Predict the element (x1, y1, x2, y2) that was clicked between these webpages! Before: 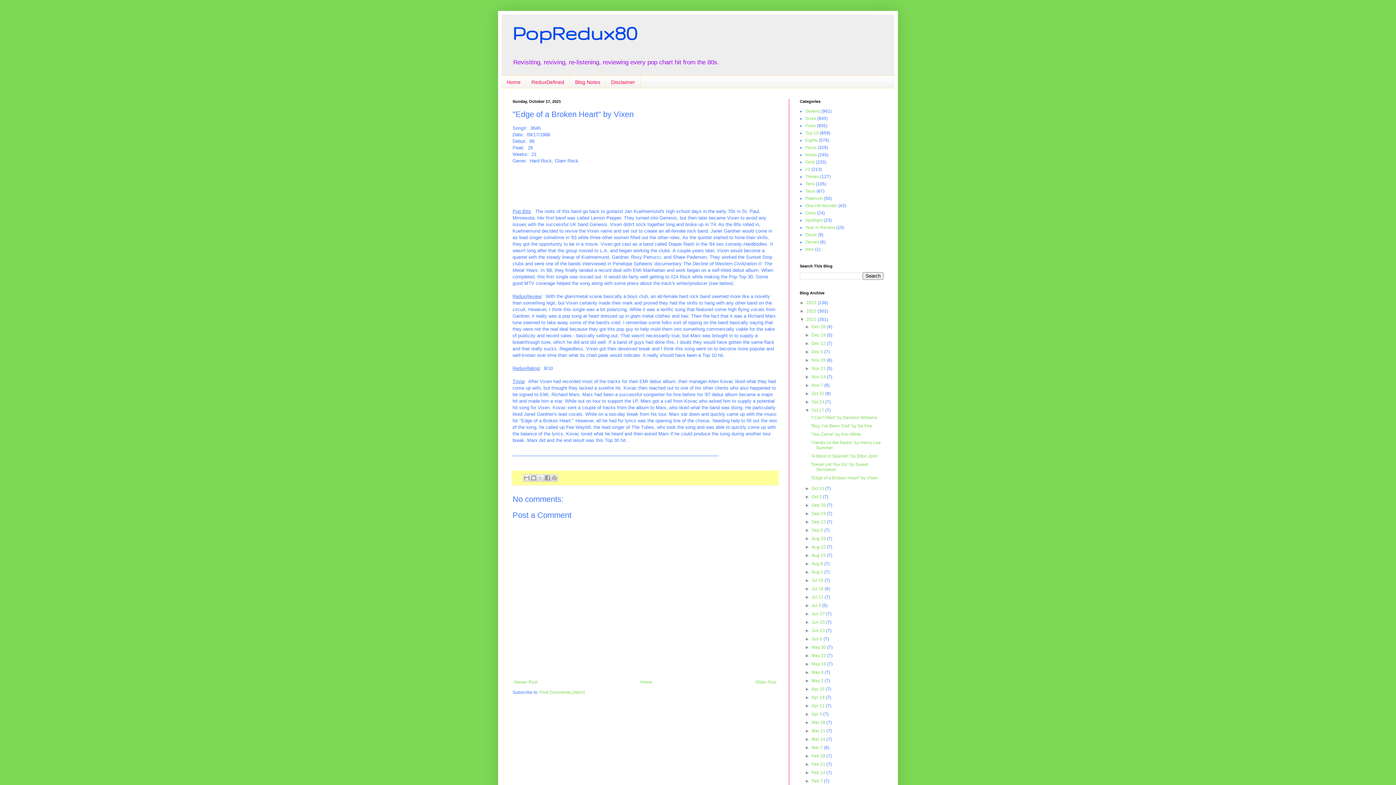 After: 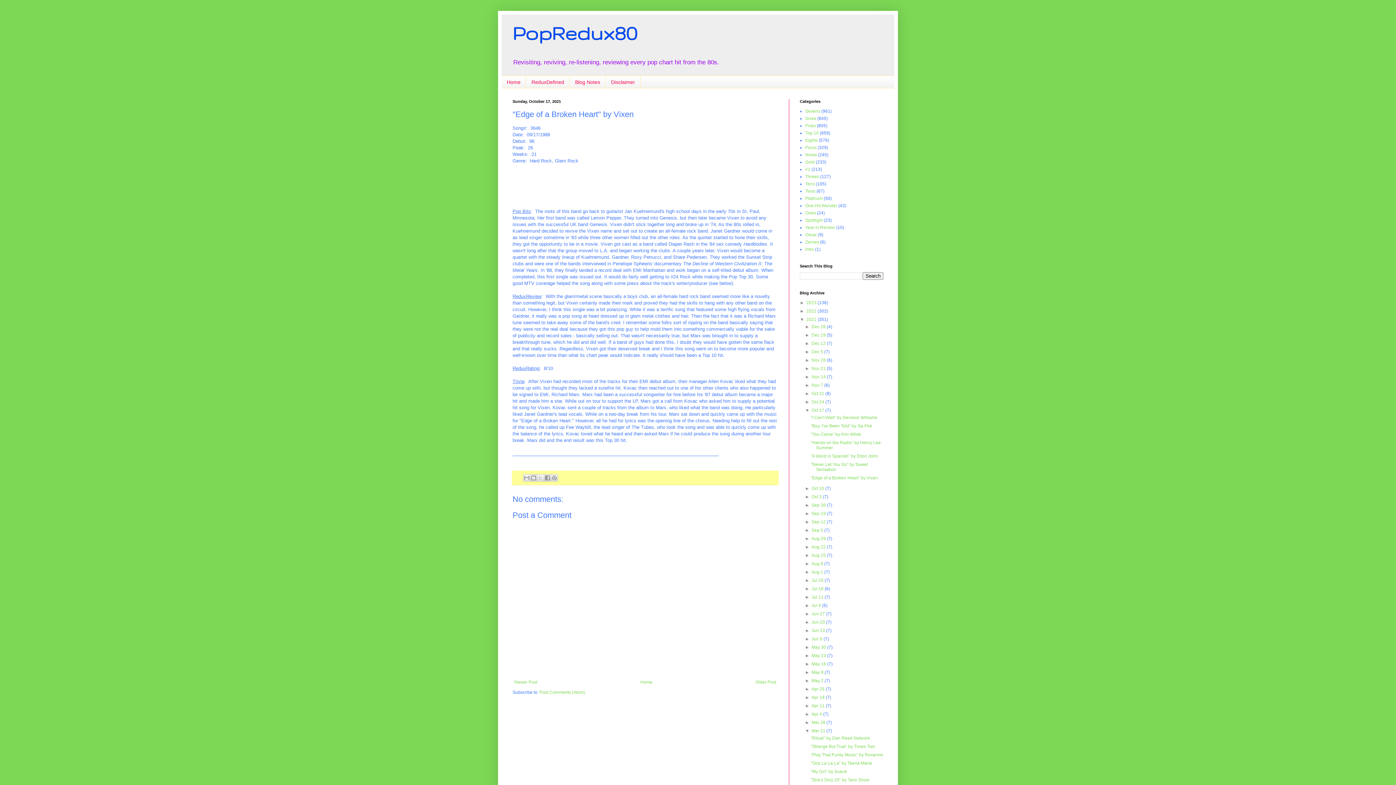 Action: bbox: (805, 728, 811, 733) label: ►  